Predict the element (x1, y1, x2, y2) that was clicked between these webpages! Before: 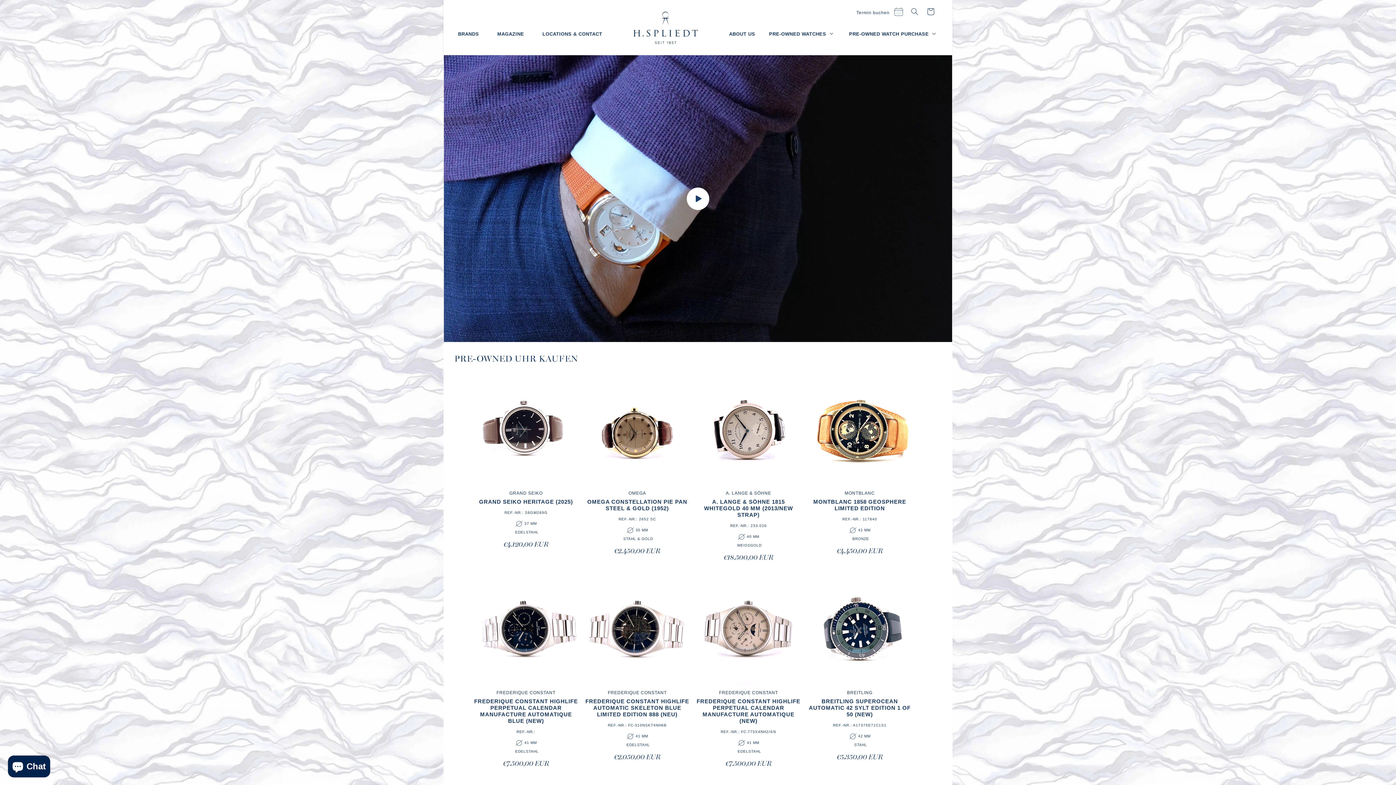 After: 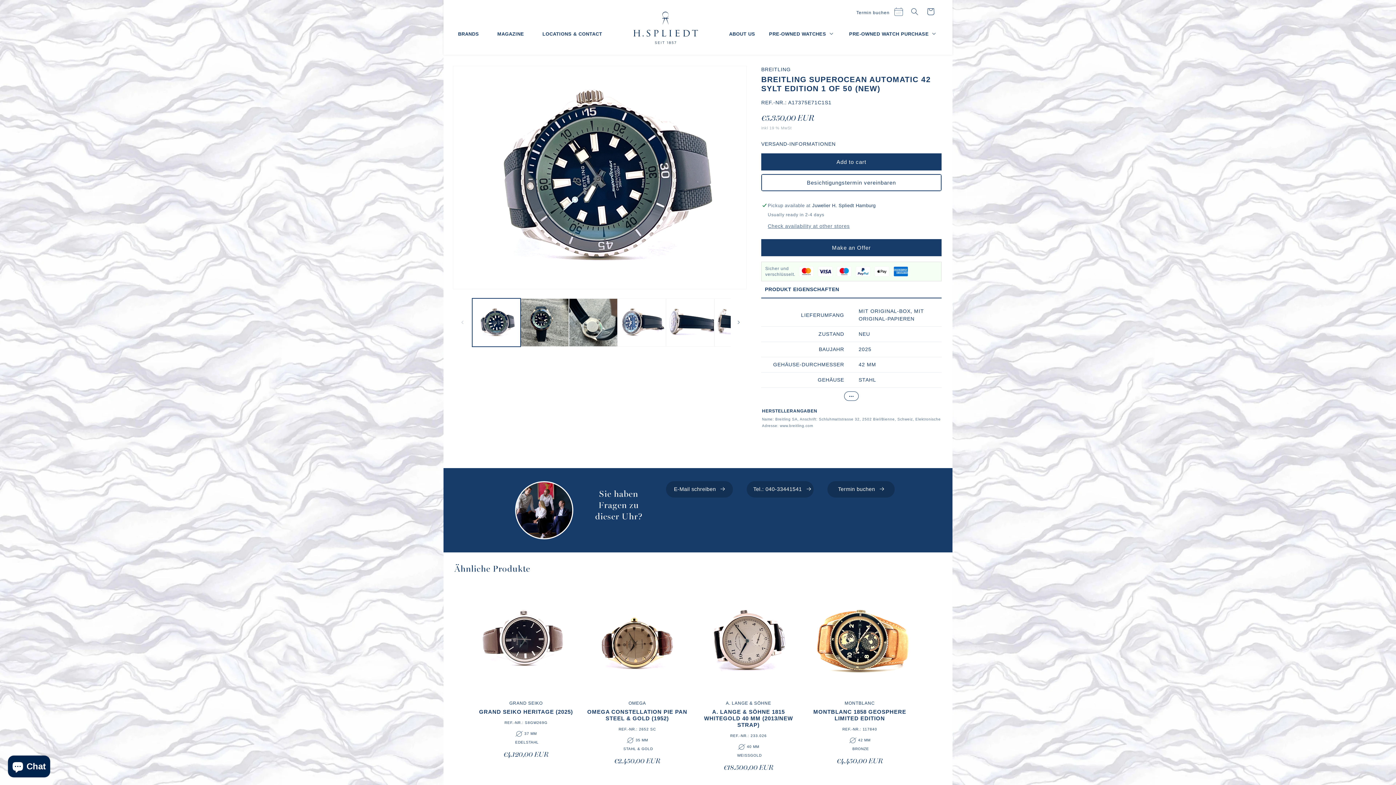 Action: label: BREITLING SUPEROCEAN AUTOMATIC 42 SYLT EDITION 1 OF 50 (NEW) bbox: (805, 698, 914, 718)